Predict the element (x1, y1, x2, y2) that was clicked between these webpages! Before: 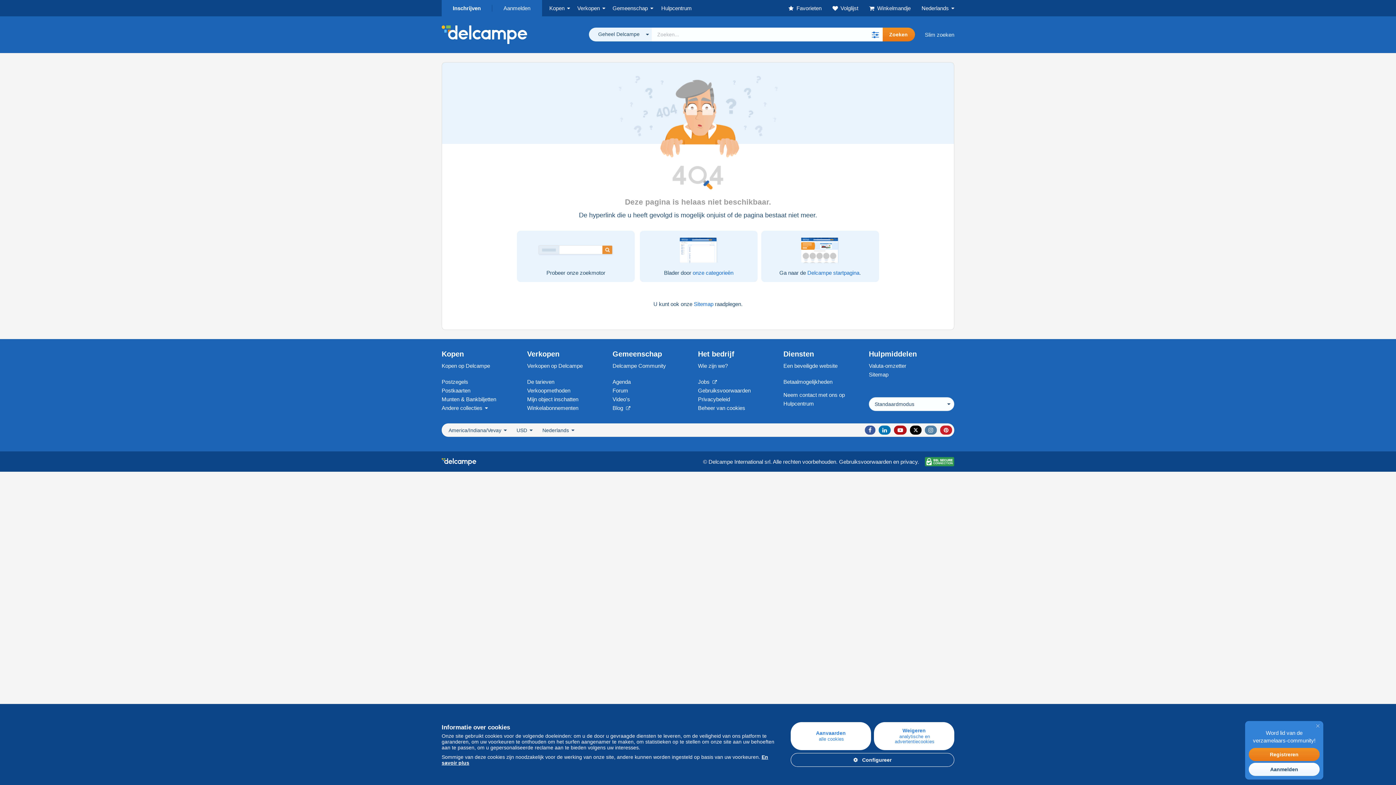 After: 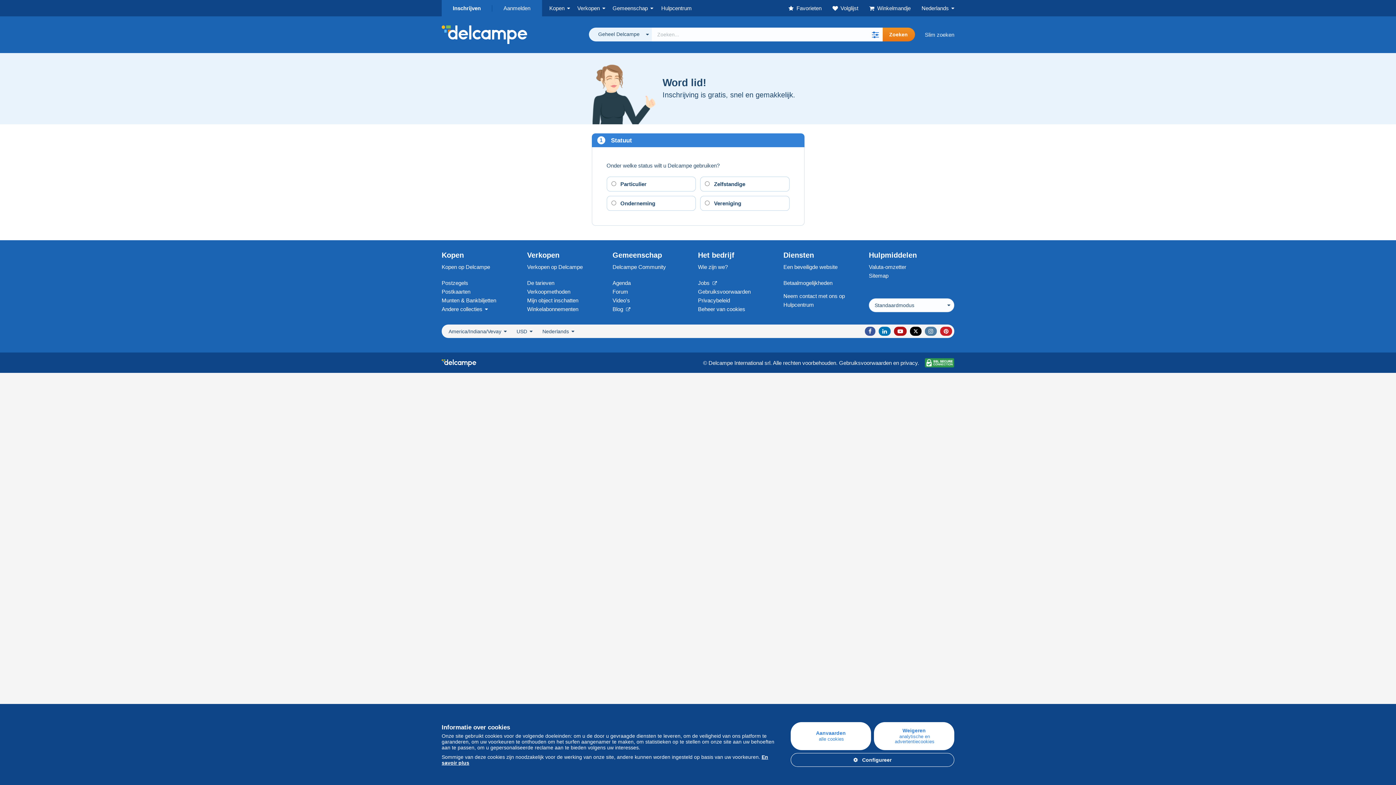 Action: bbox: (1249, 748, 1320, 761) label: Registreren